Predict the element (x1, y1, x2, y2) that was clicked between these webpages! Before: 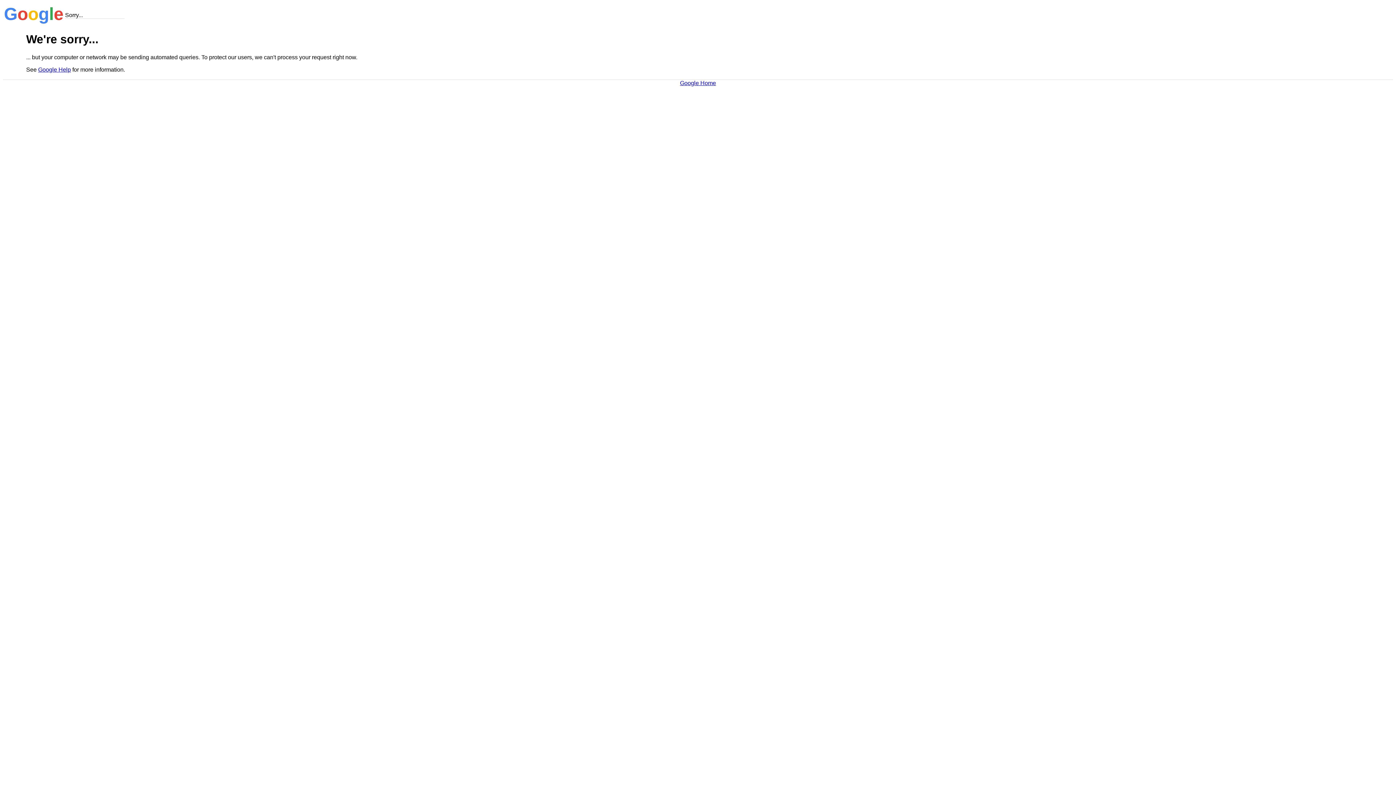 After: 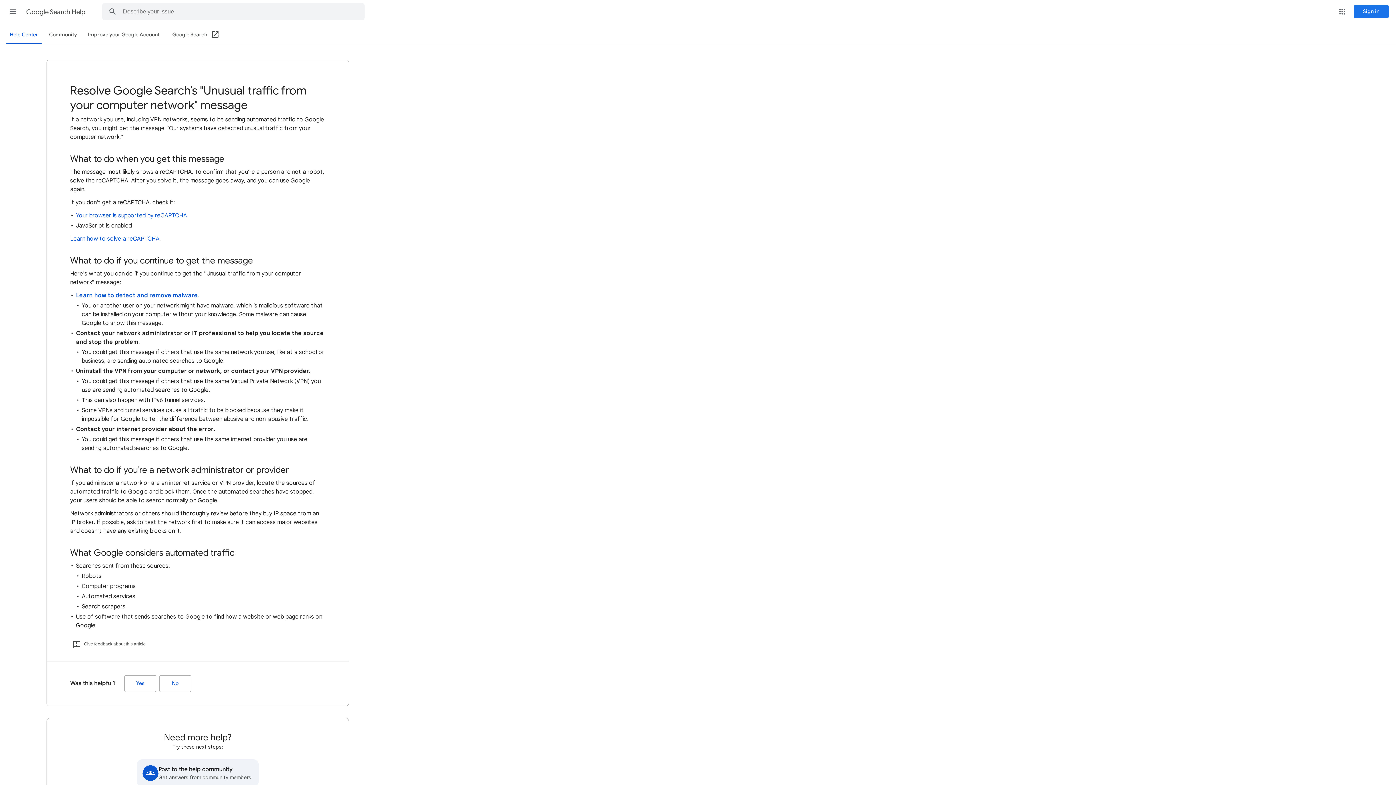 Action: bbox: (38, 66, 70, 72) label: Google Help